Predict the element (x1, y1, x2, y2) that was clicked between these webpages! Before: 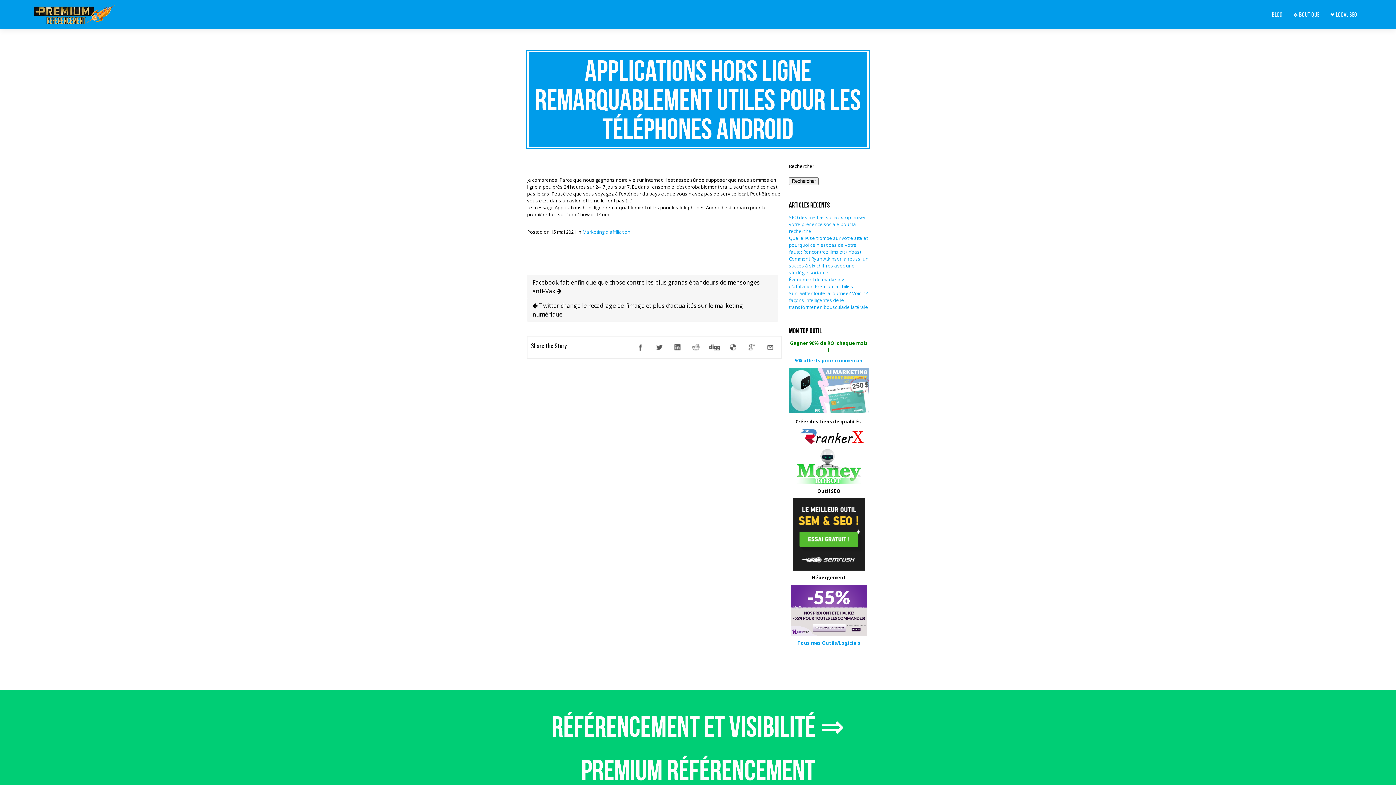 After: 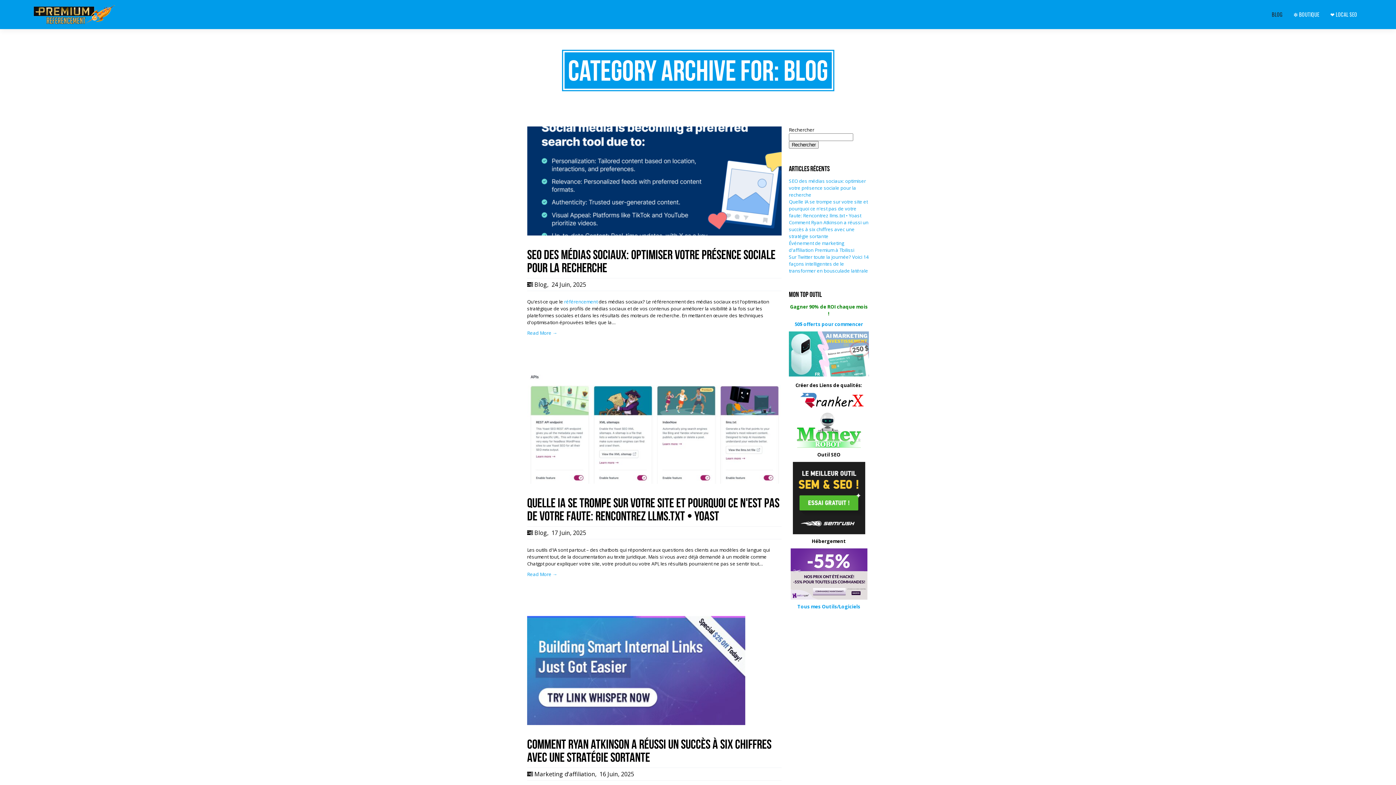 Action: label: BLOG bbox: (1272, 10, 1282, 18)